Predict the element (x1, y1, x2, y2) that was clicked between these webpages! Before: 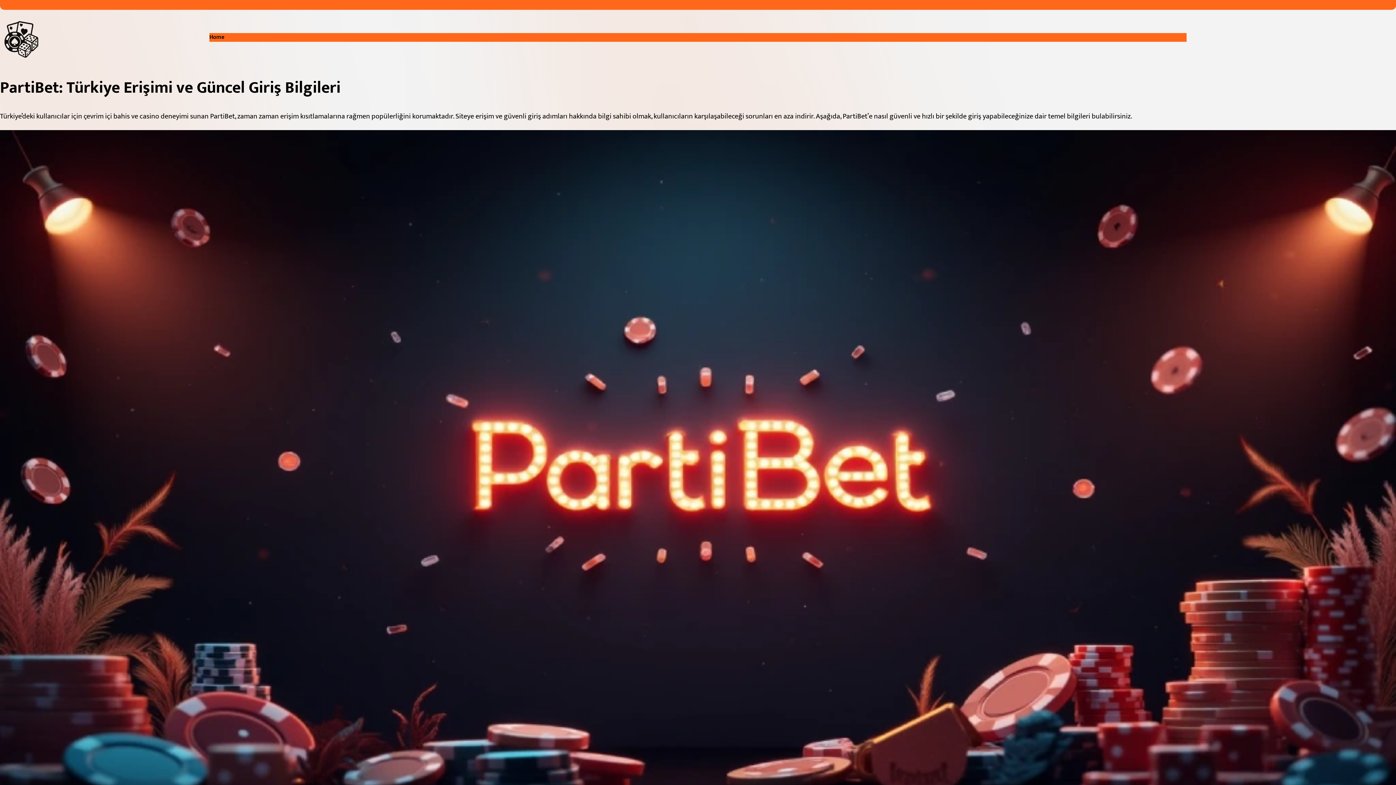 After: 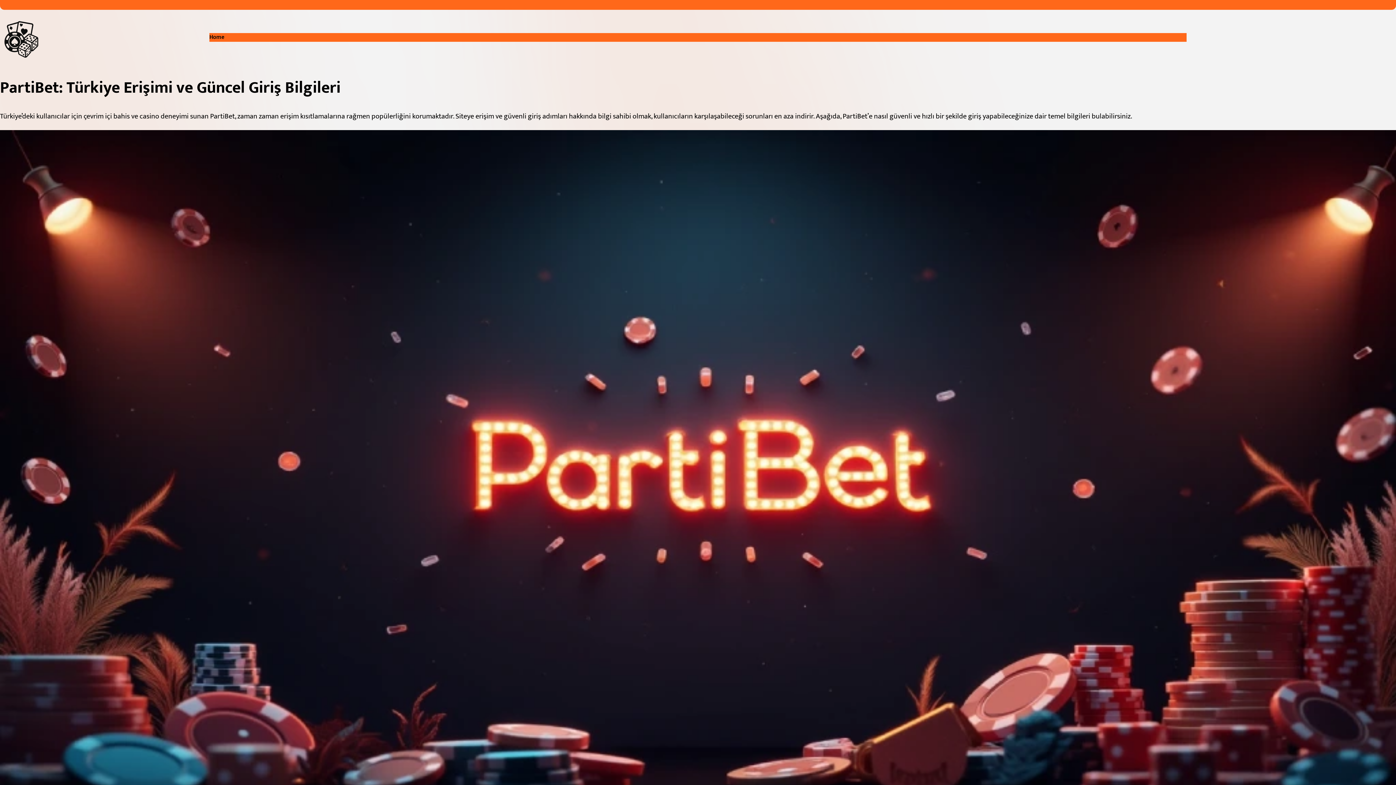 Action: bbox: (209, 32, 224, 41) label: Home